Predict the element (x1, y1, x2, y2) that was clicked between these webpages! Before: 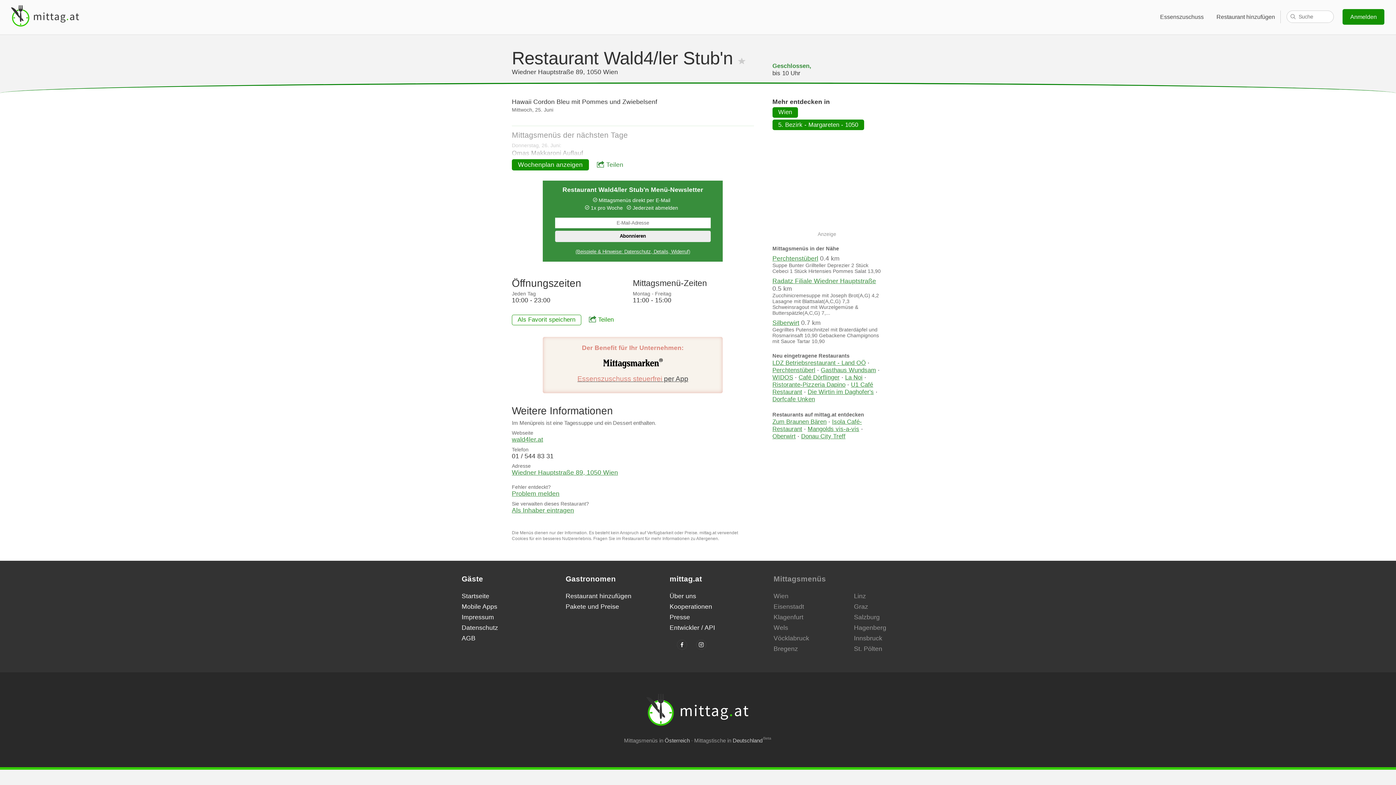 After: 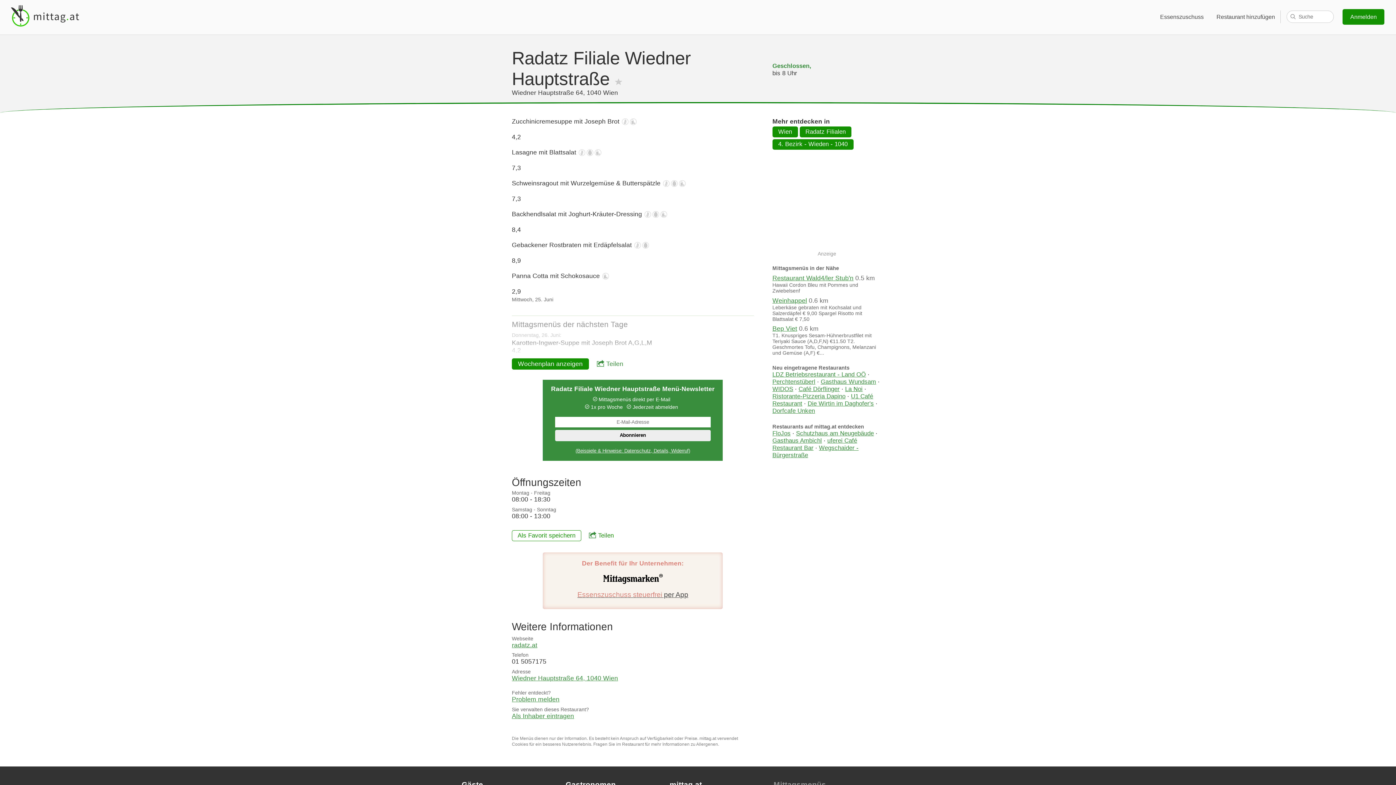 Action: label: Radatz Filiale Wiedner Hauptstraße bbox: (772, 277, 876, 284)